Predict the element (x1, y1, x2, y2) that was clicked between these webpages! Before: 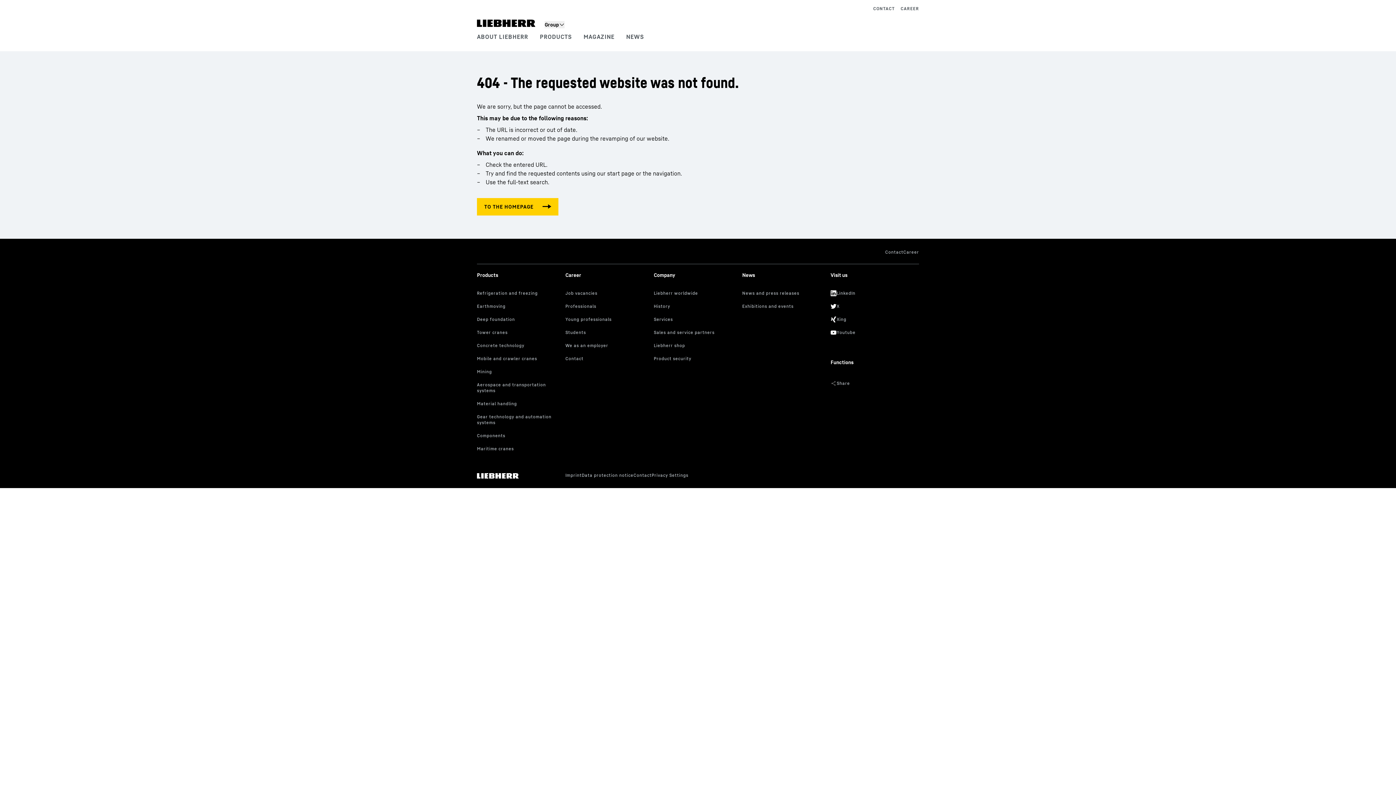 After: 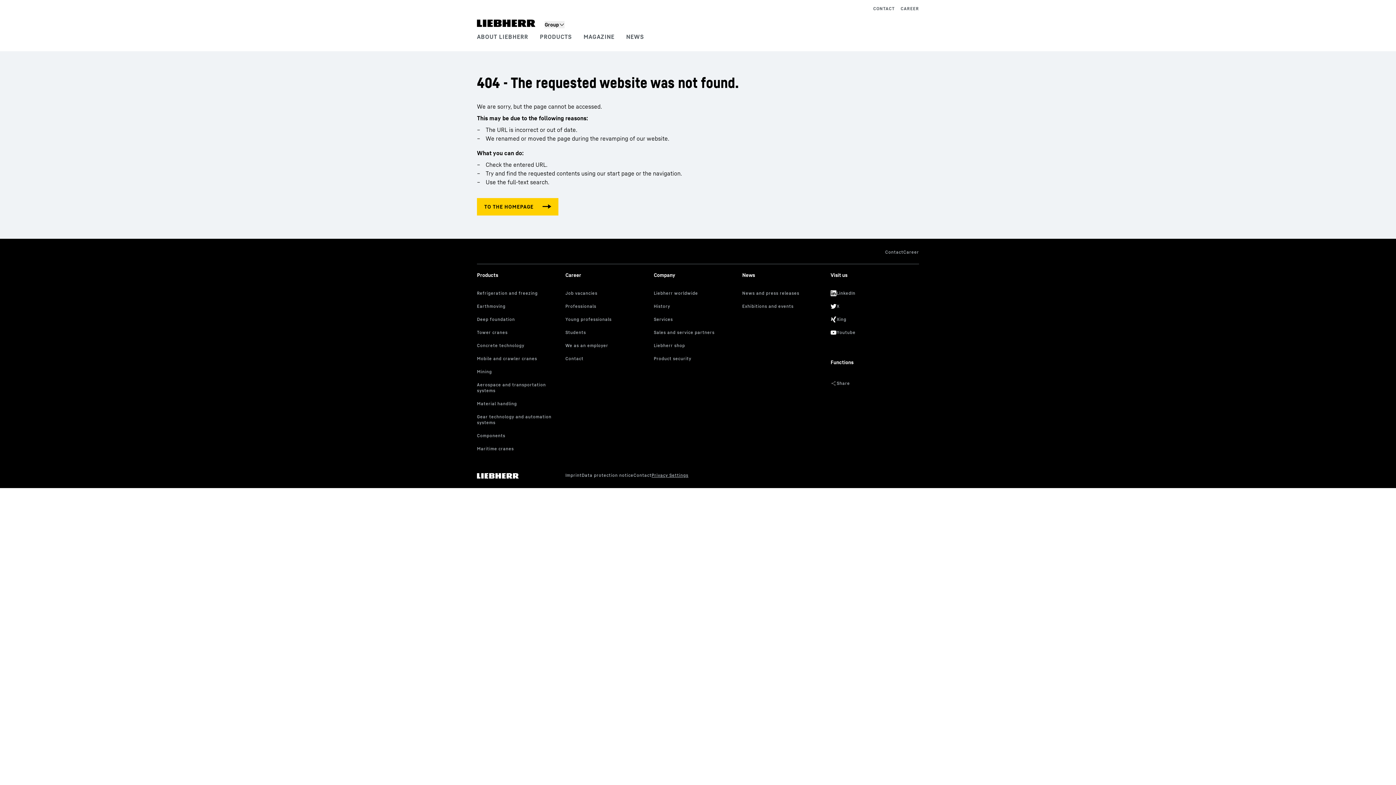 Action: bbox: (651, 468, 688, 484)